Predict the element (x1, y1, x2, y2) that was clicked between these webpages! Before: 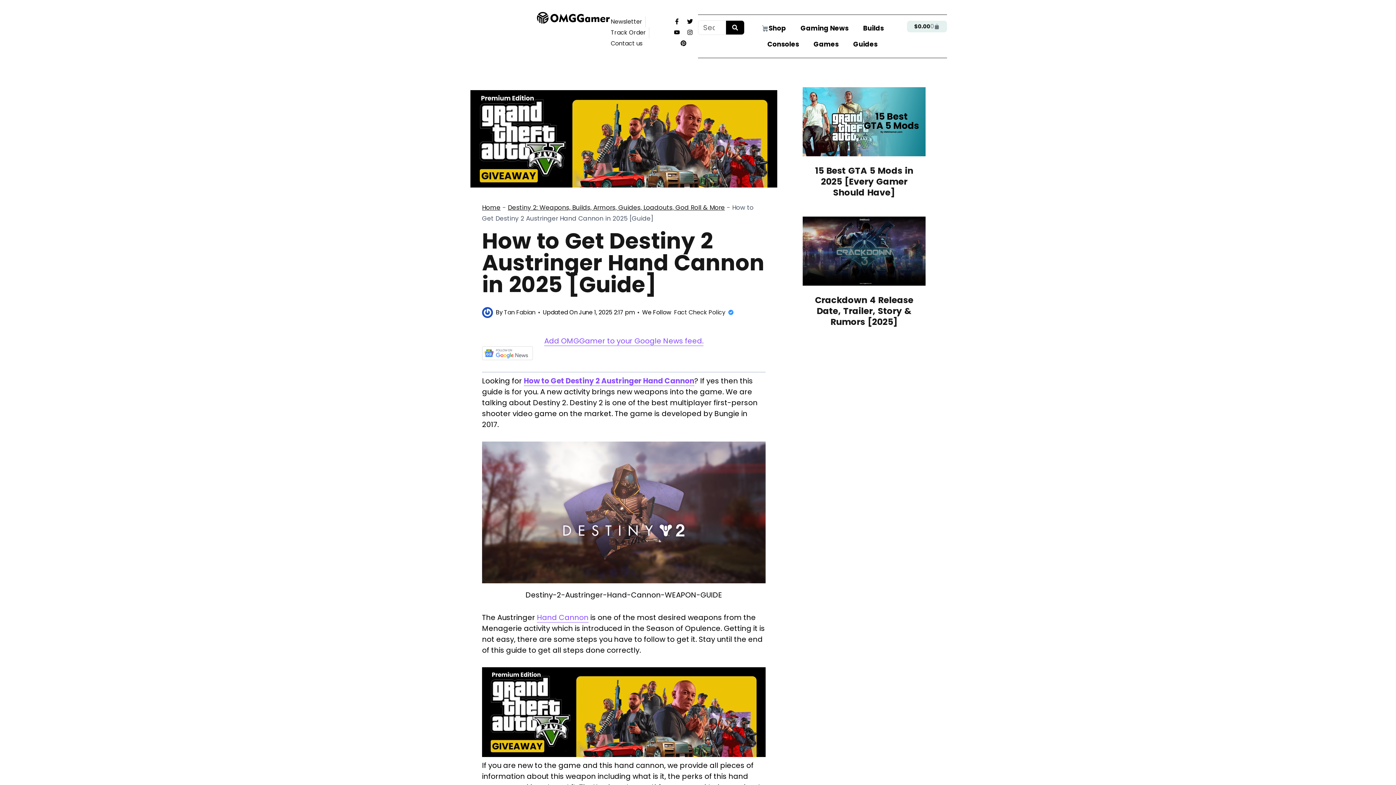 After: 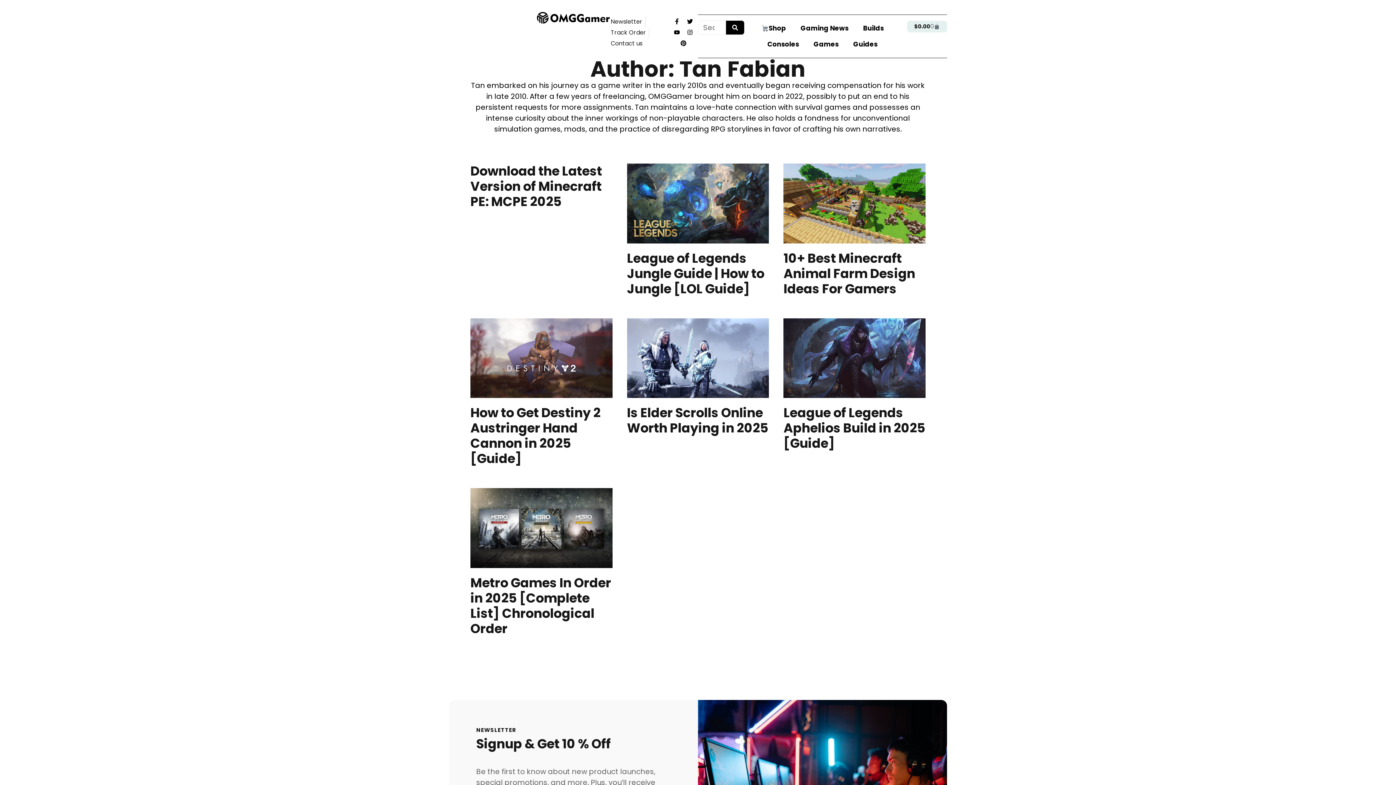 Action: label: Tan Fabian bbox: (504, 308, 535, 316)